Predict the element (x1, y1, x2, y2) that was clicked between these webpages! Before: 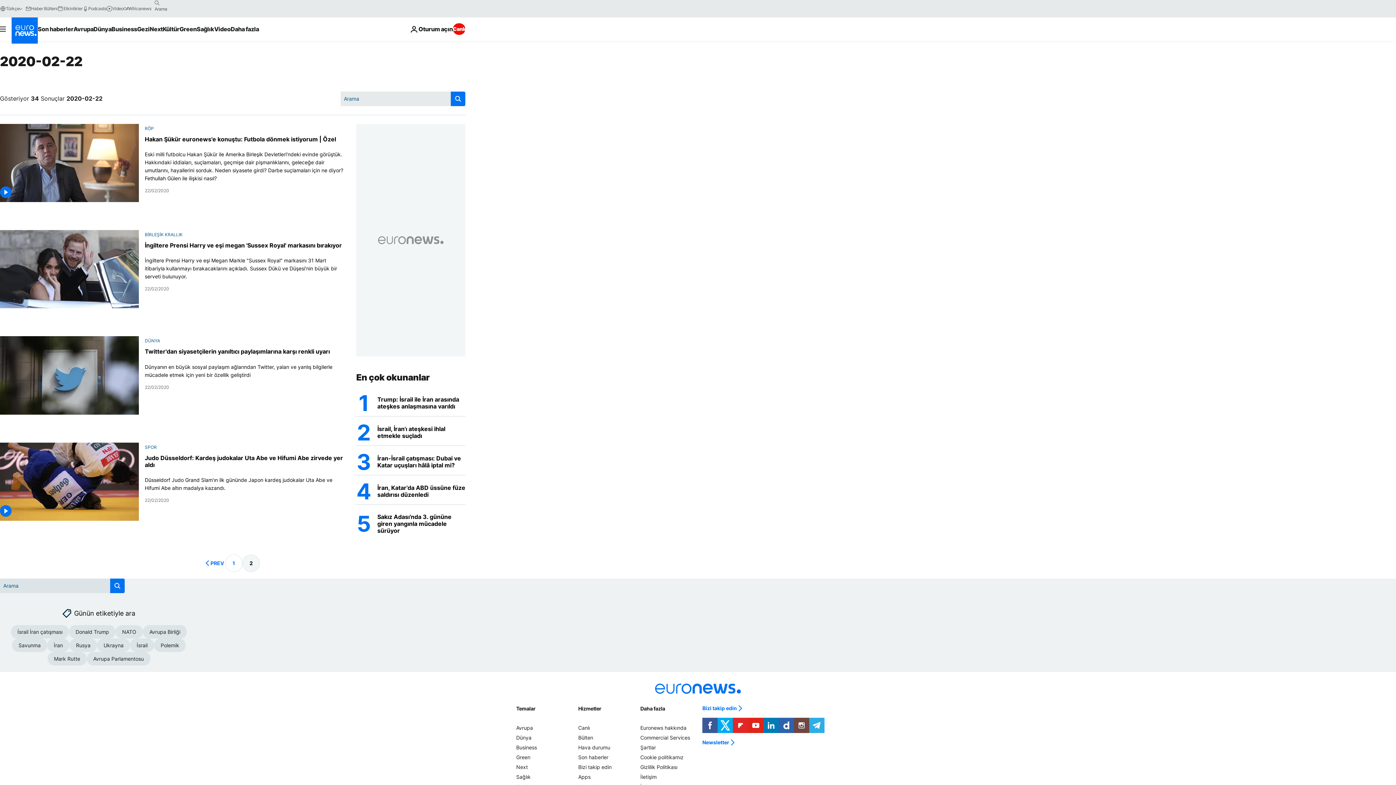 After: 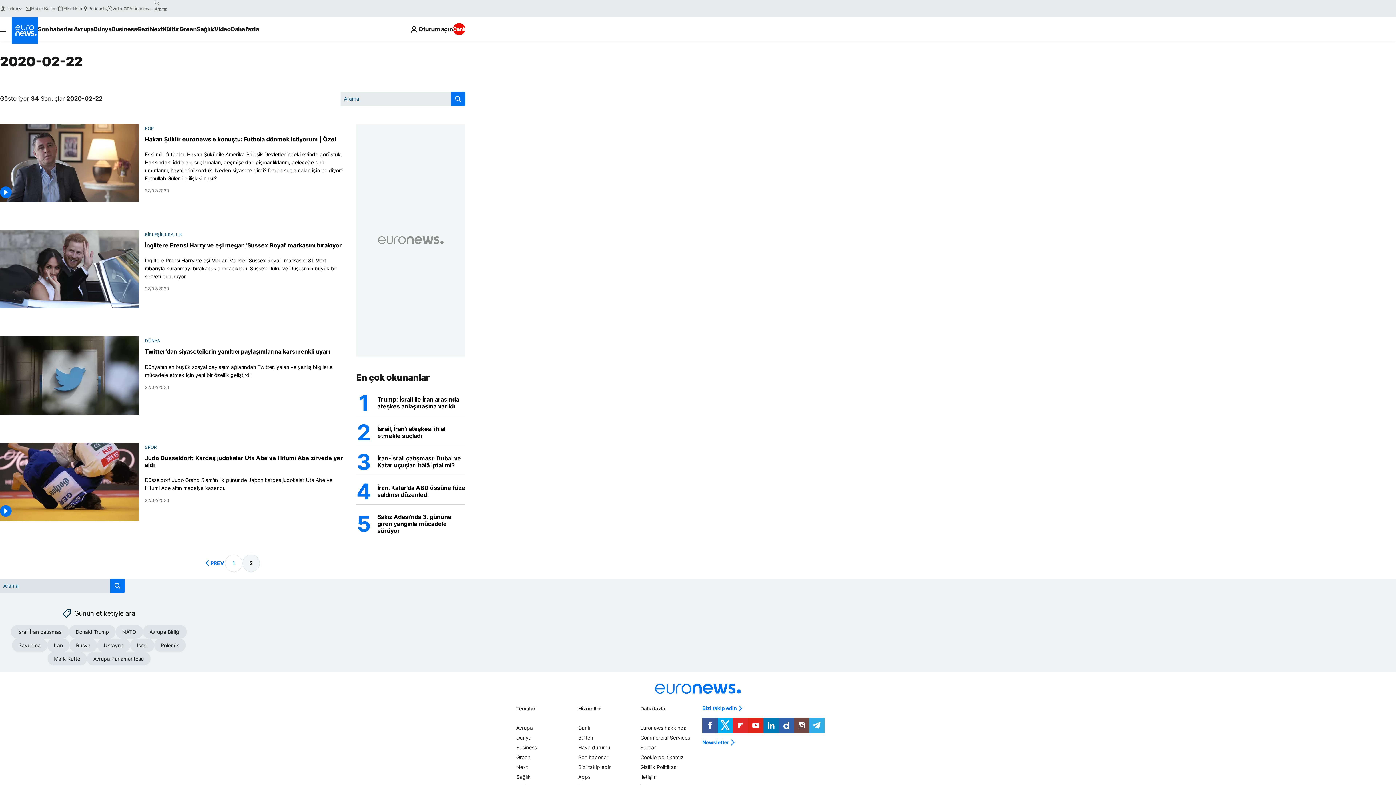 Action: bbox: (702, 718, 717, 733)